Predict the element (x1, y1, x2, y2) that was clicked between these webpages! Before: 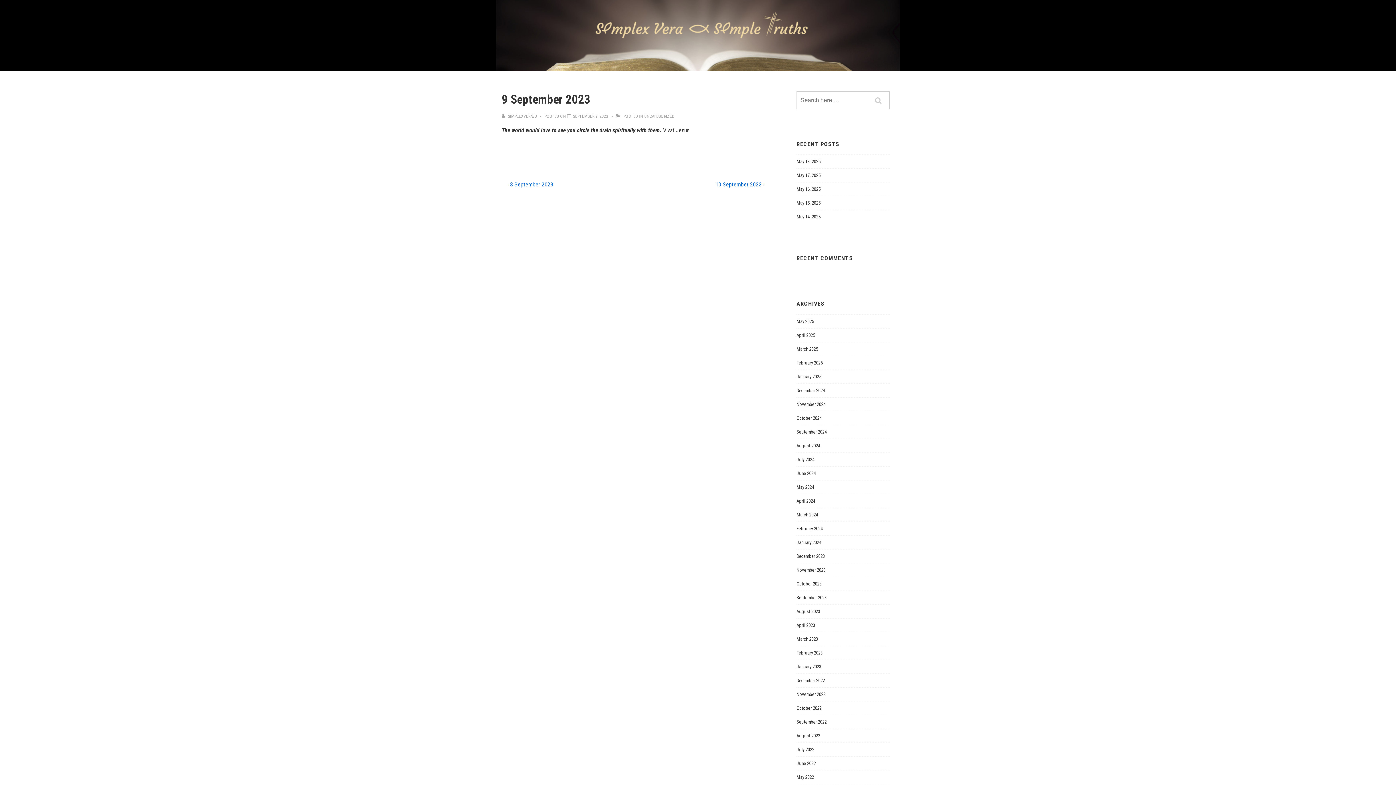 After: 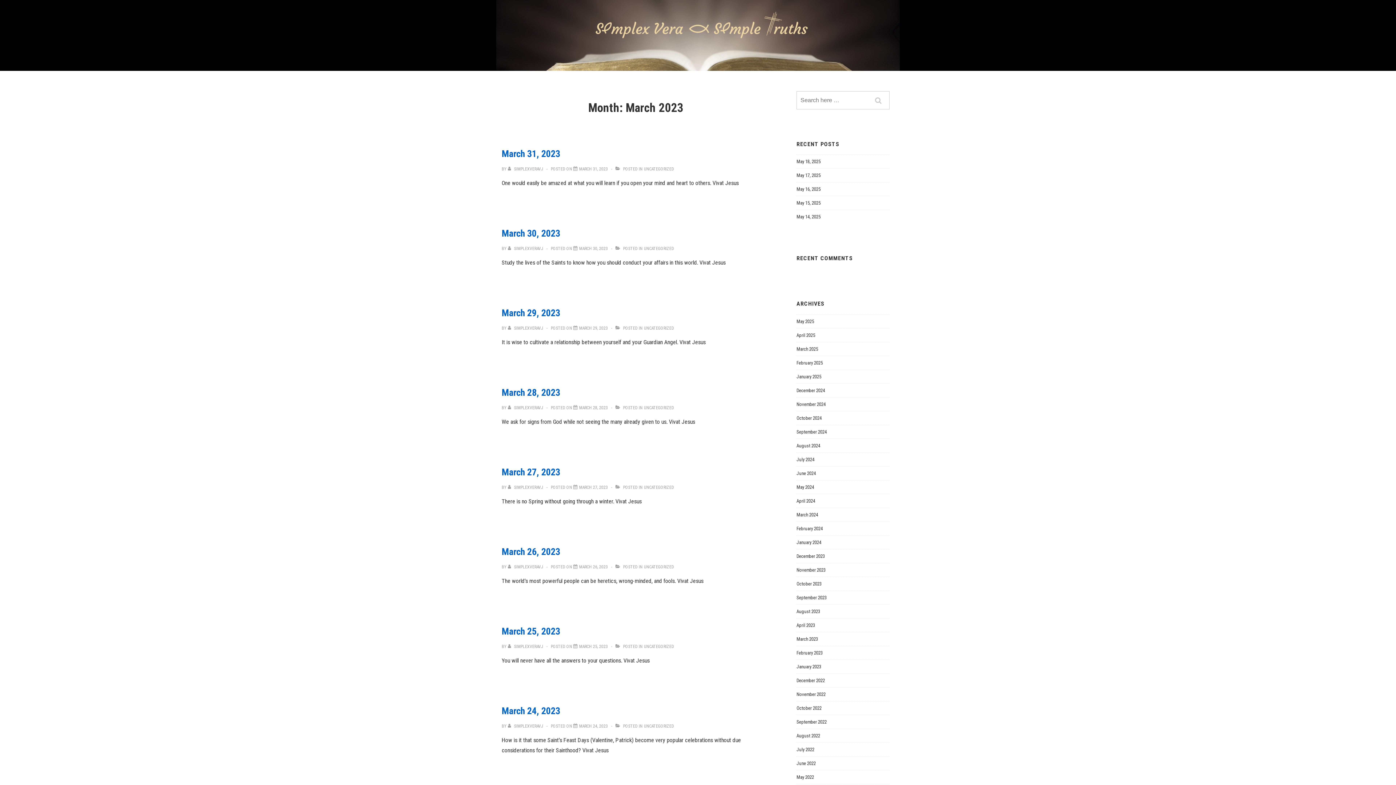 Action: bbox: (796, 636, 818, 642) label: March 2023